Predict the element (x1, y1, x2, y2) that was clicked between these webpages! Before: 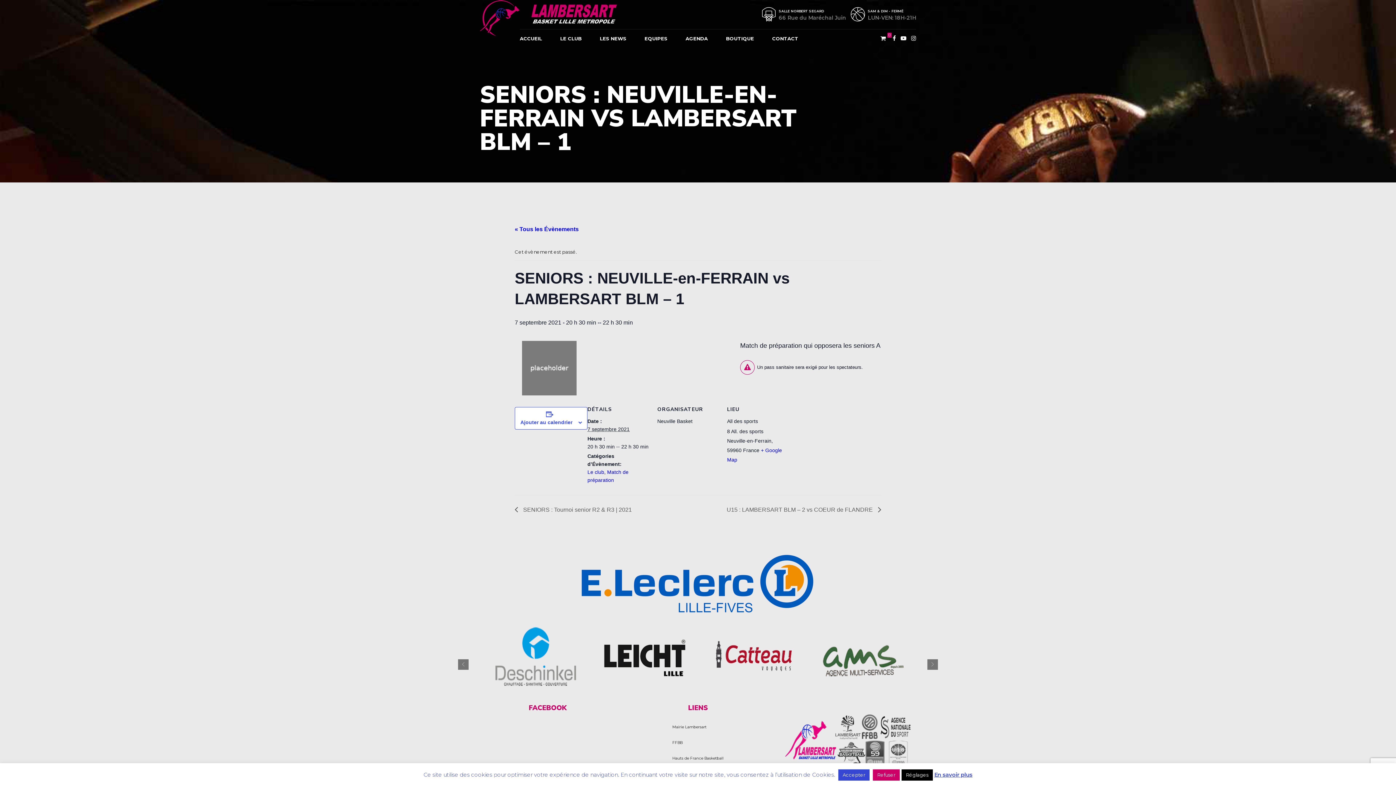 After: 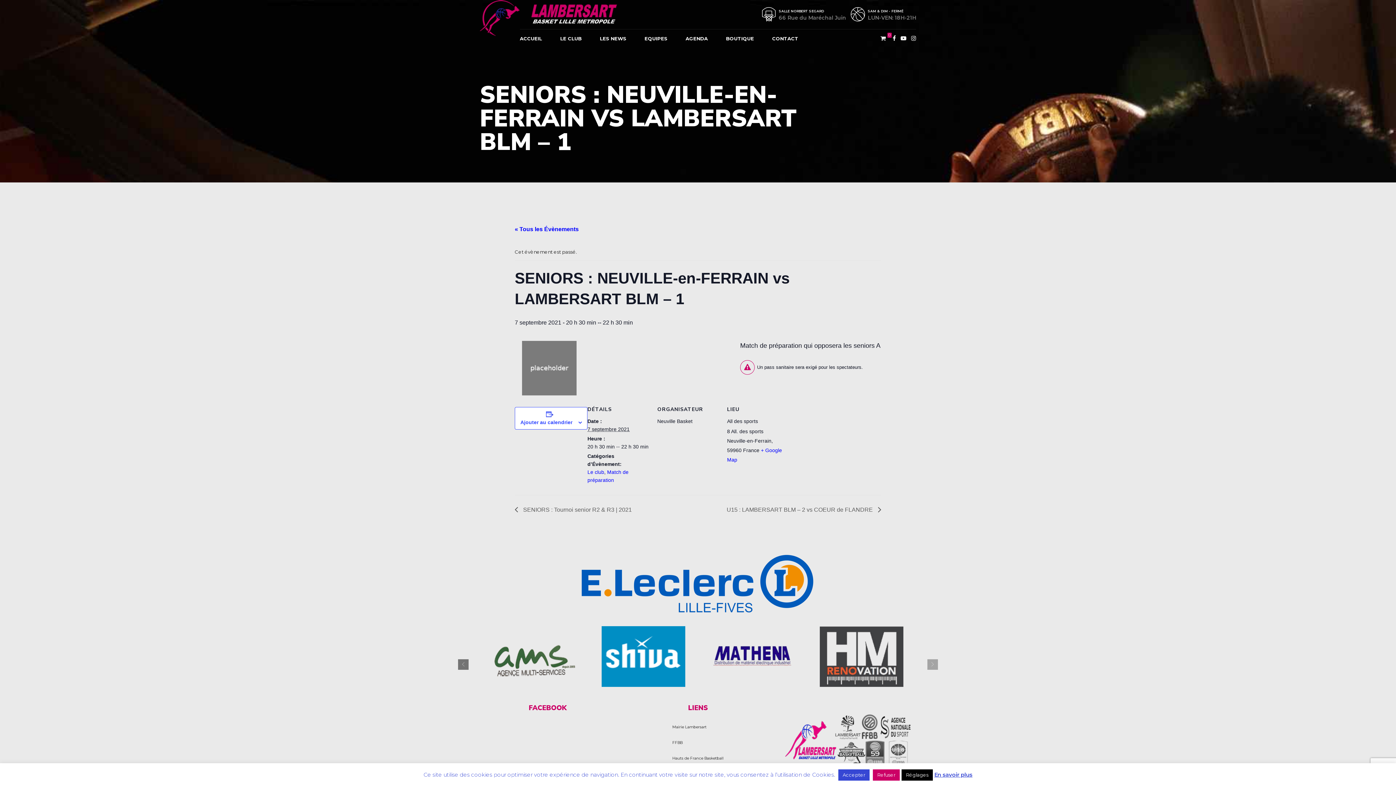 Action: label: Next bbox: (927, 659, 938, 670)